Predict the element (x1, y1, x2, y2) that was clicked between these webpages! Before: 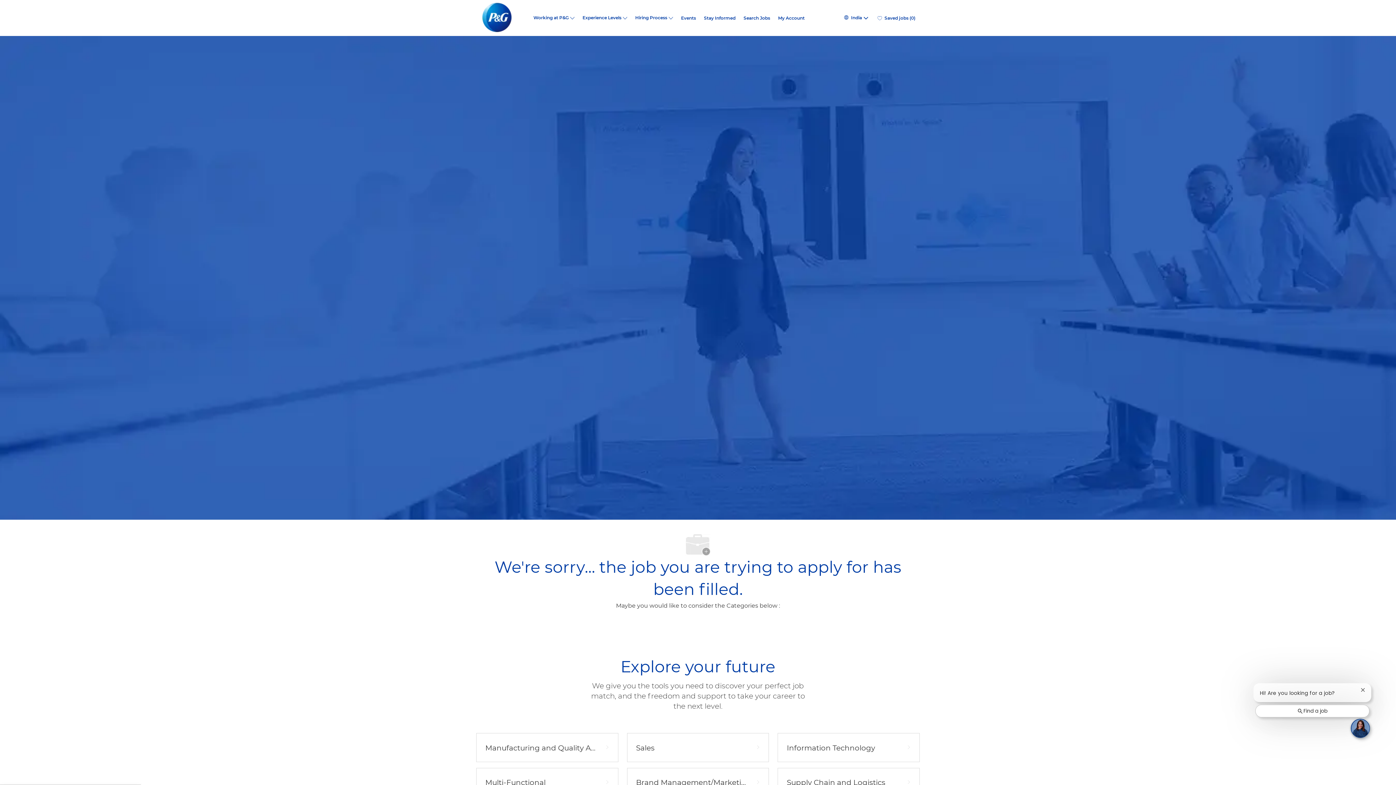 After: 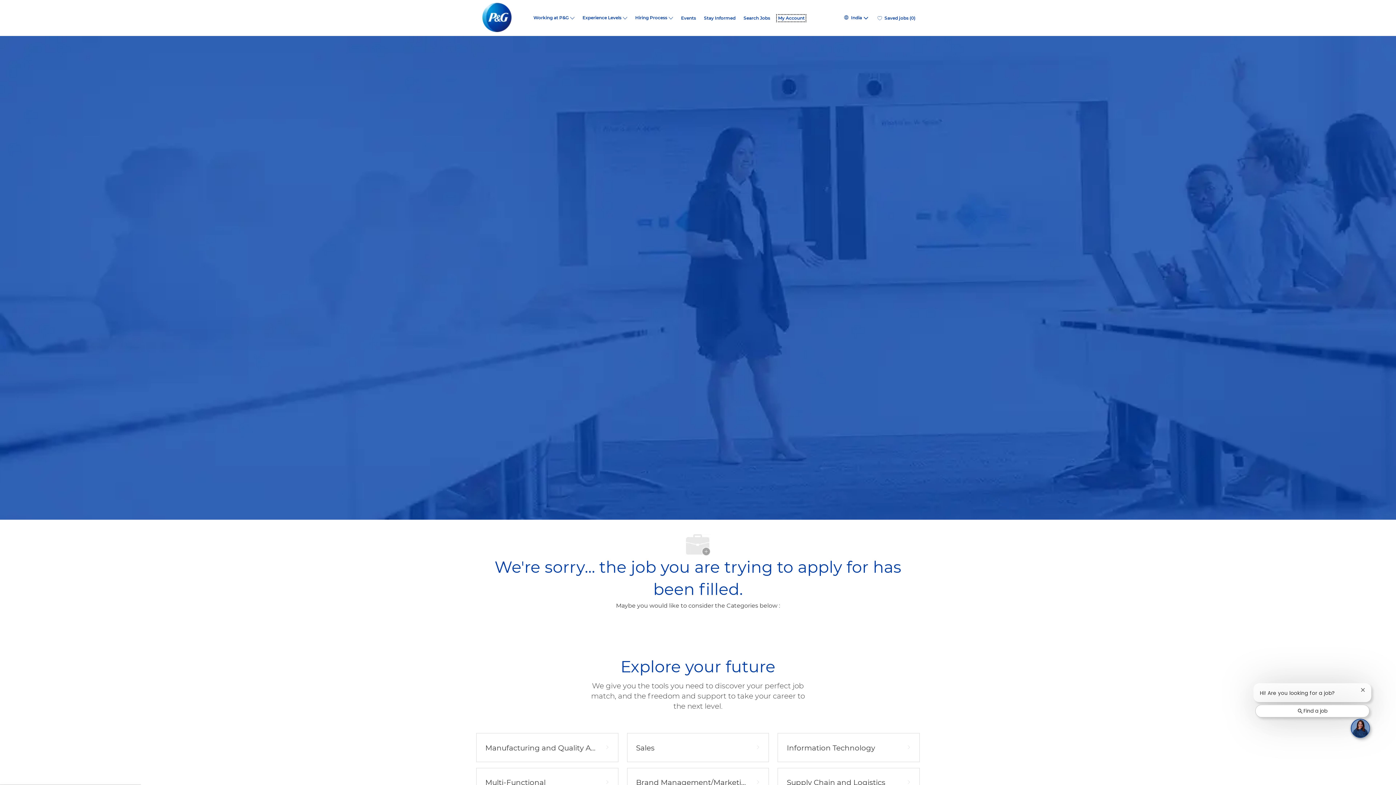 Action: bbox: (778, 15, 804, 20) label: My Account